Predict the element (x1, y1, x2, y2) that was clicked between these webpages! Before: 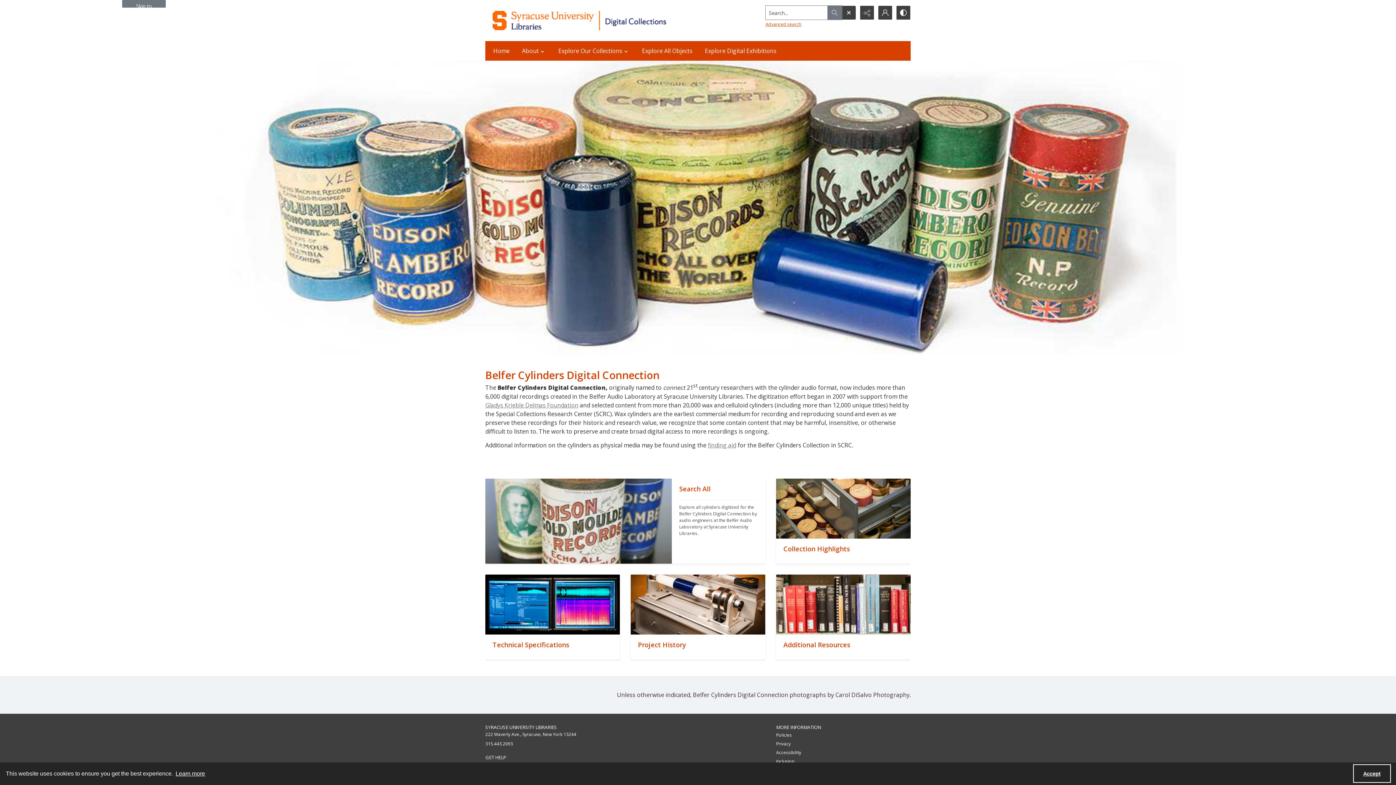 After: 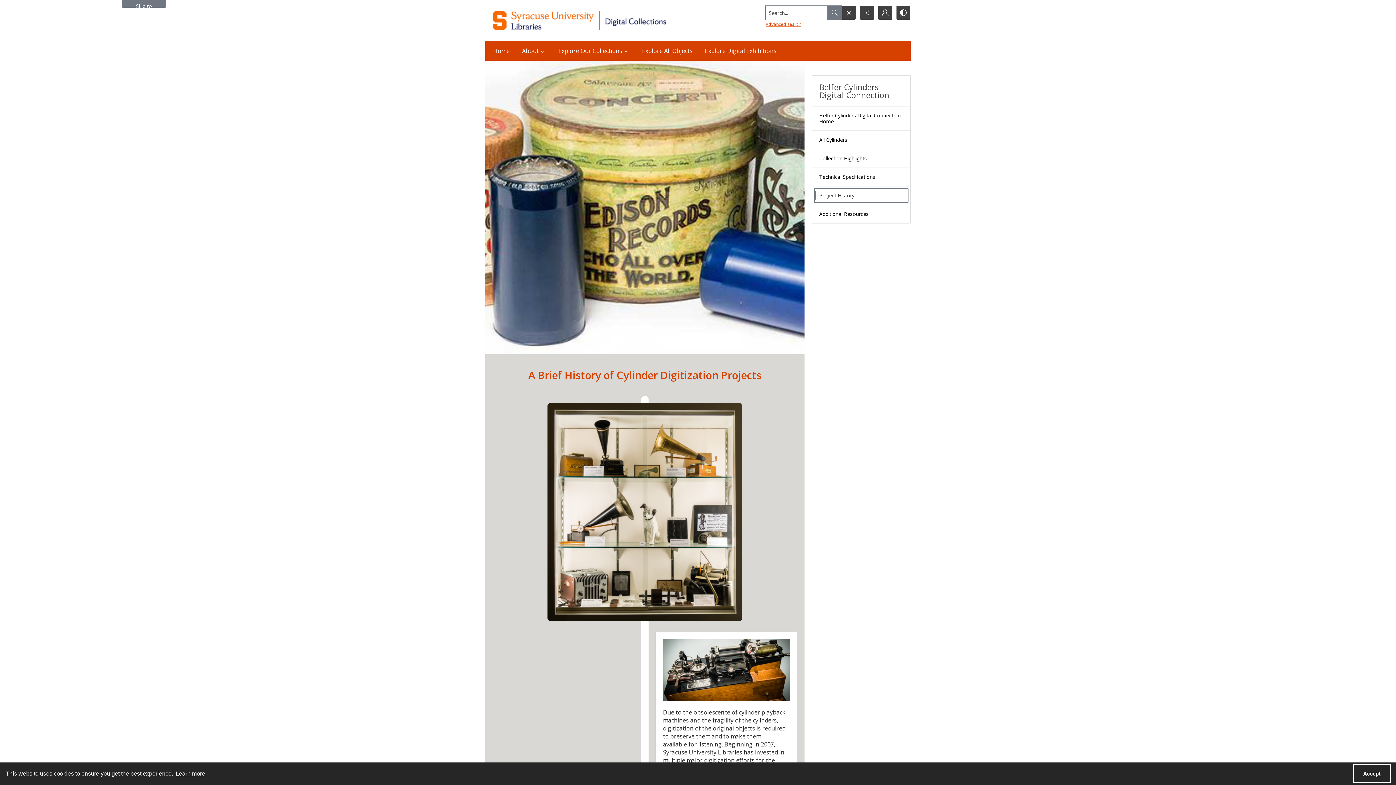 Action: label: "" bbox: (630, 634, 765, 659)